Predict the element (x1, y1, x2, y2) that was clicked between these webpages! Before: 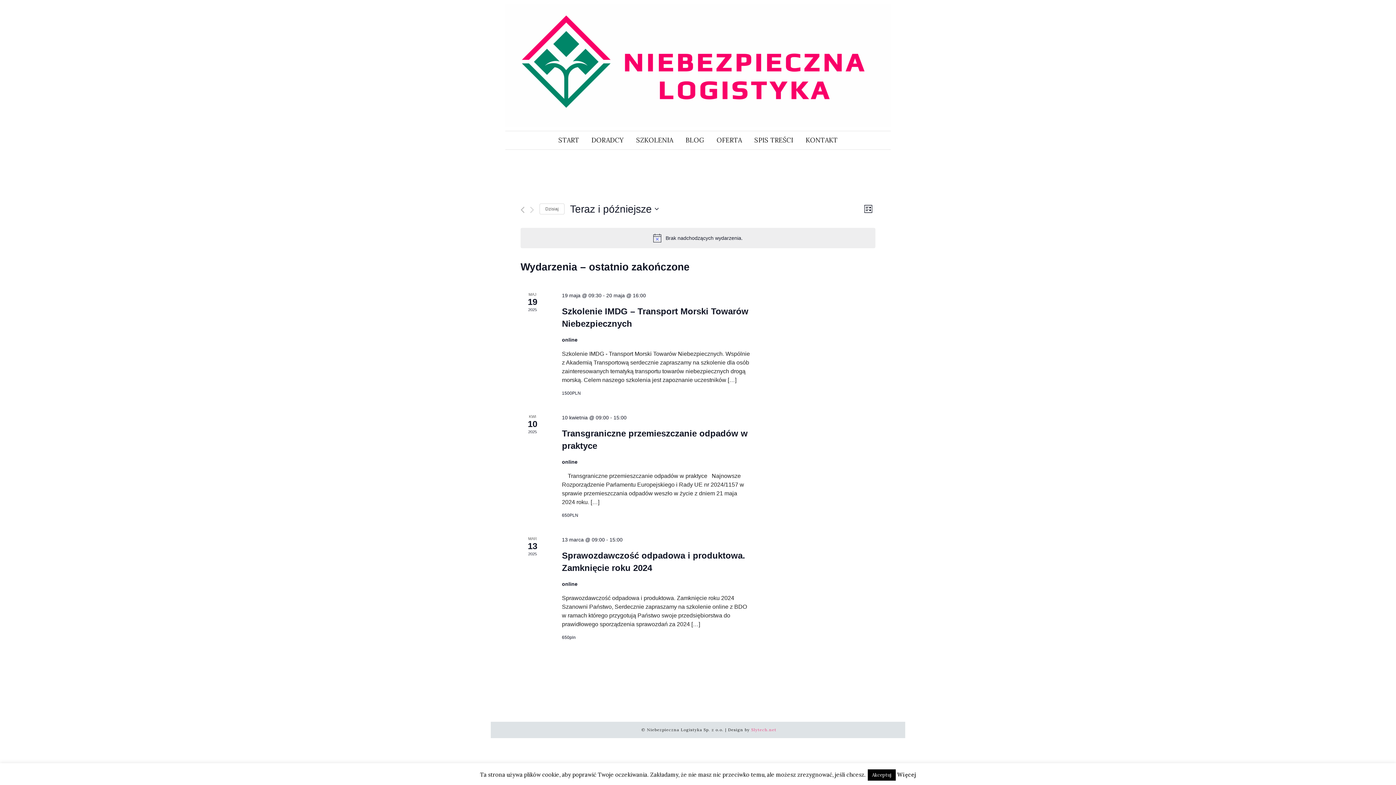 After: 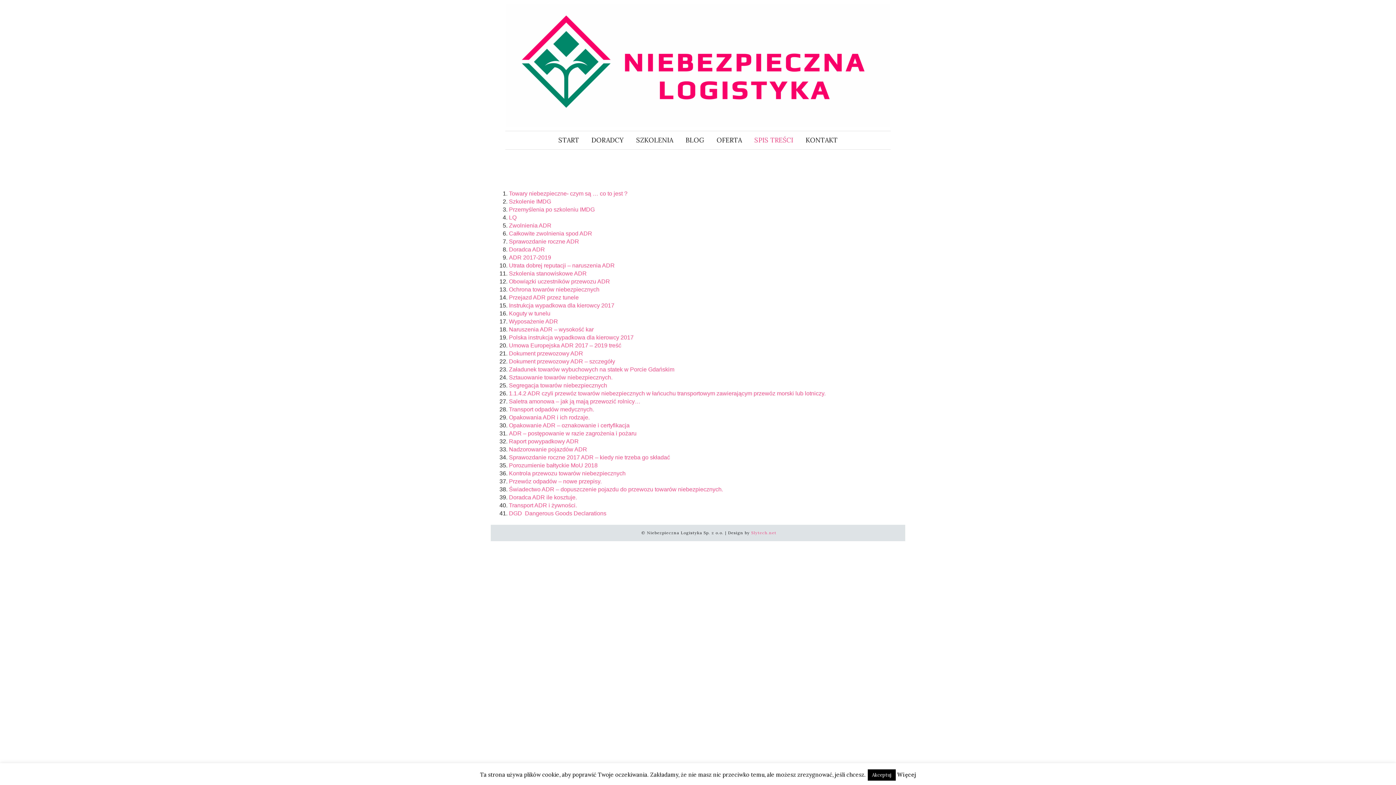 Action: bbox: (754, 131, 793, 149) label: SPIS TREŚCI